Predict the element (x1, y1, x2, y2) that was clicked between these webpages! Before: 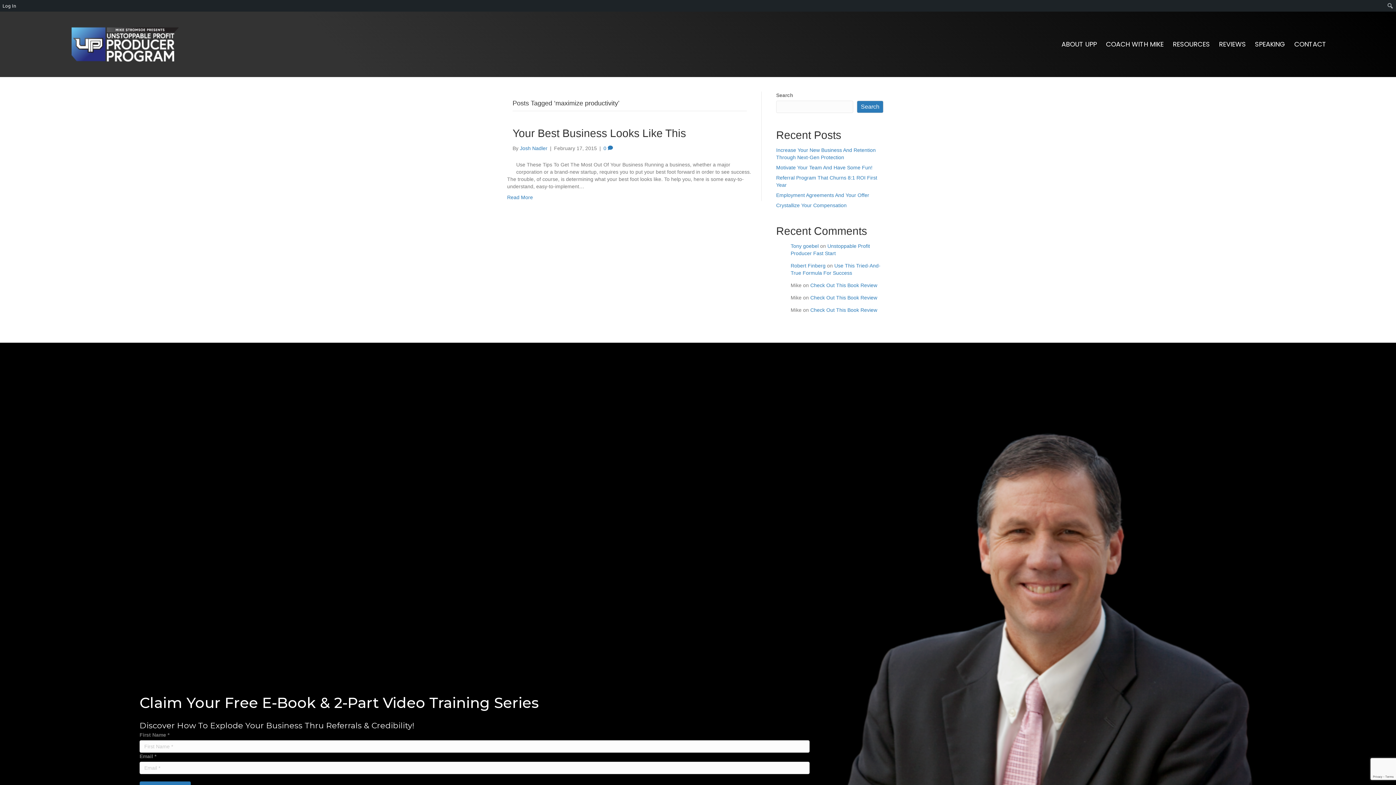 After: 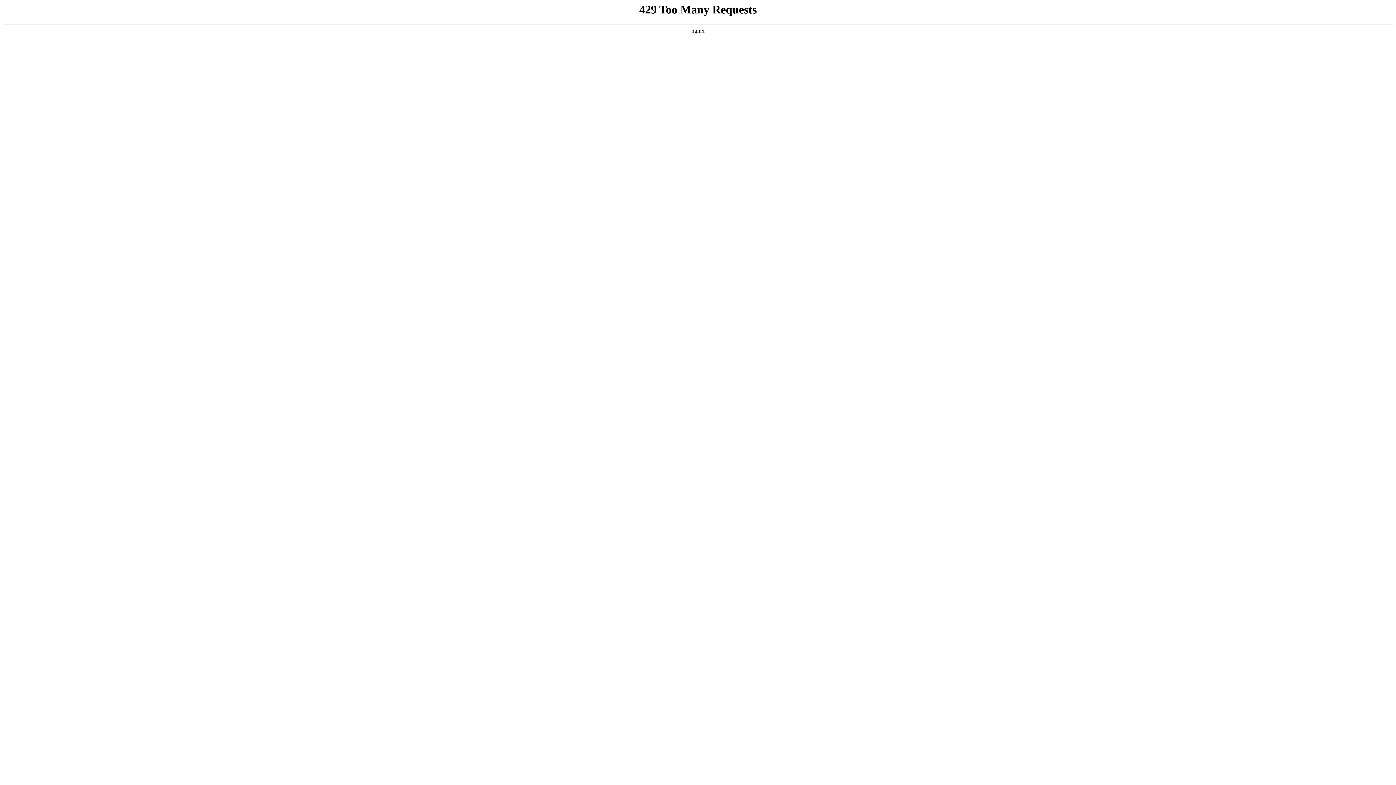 Action: label: Josh Nadler bbox: (520, 145, 547, 151)